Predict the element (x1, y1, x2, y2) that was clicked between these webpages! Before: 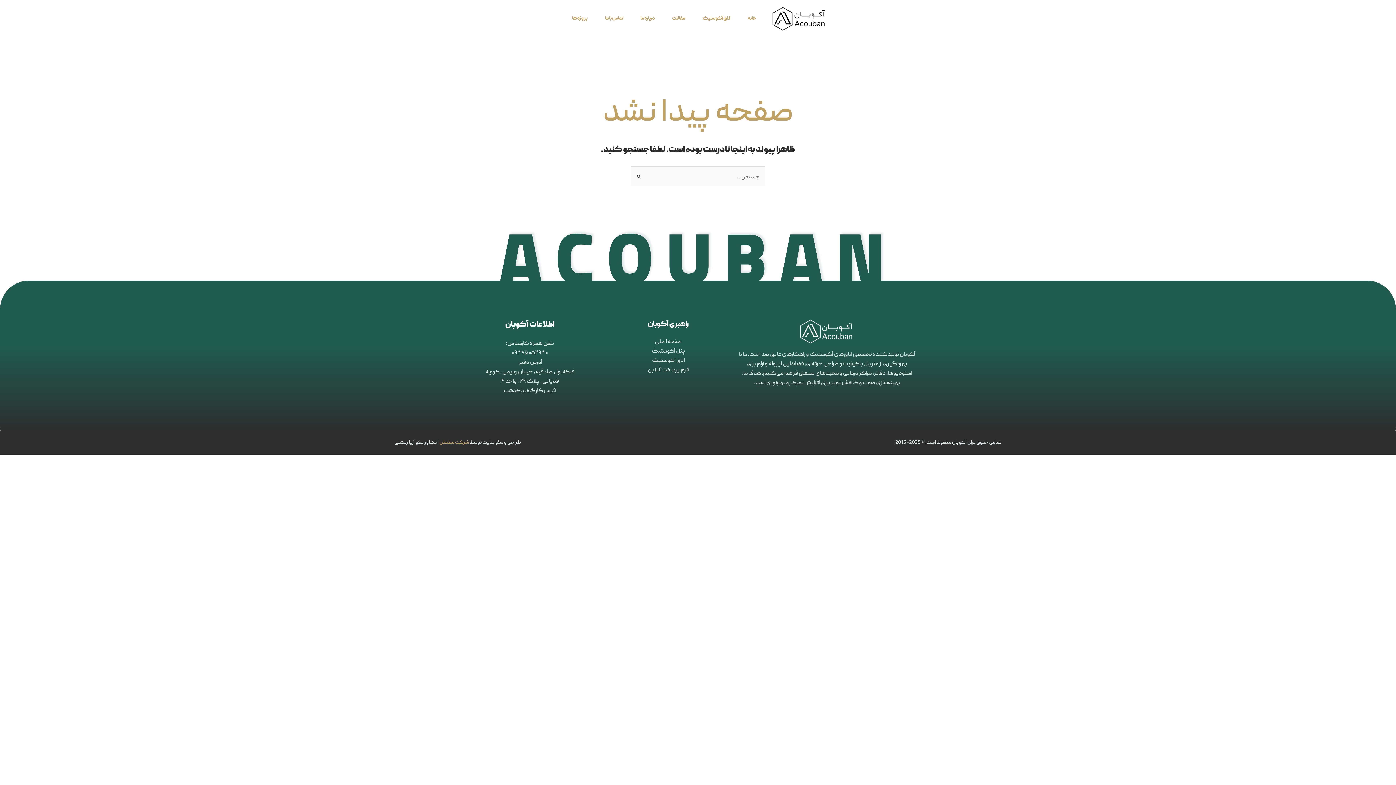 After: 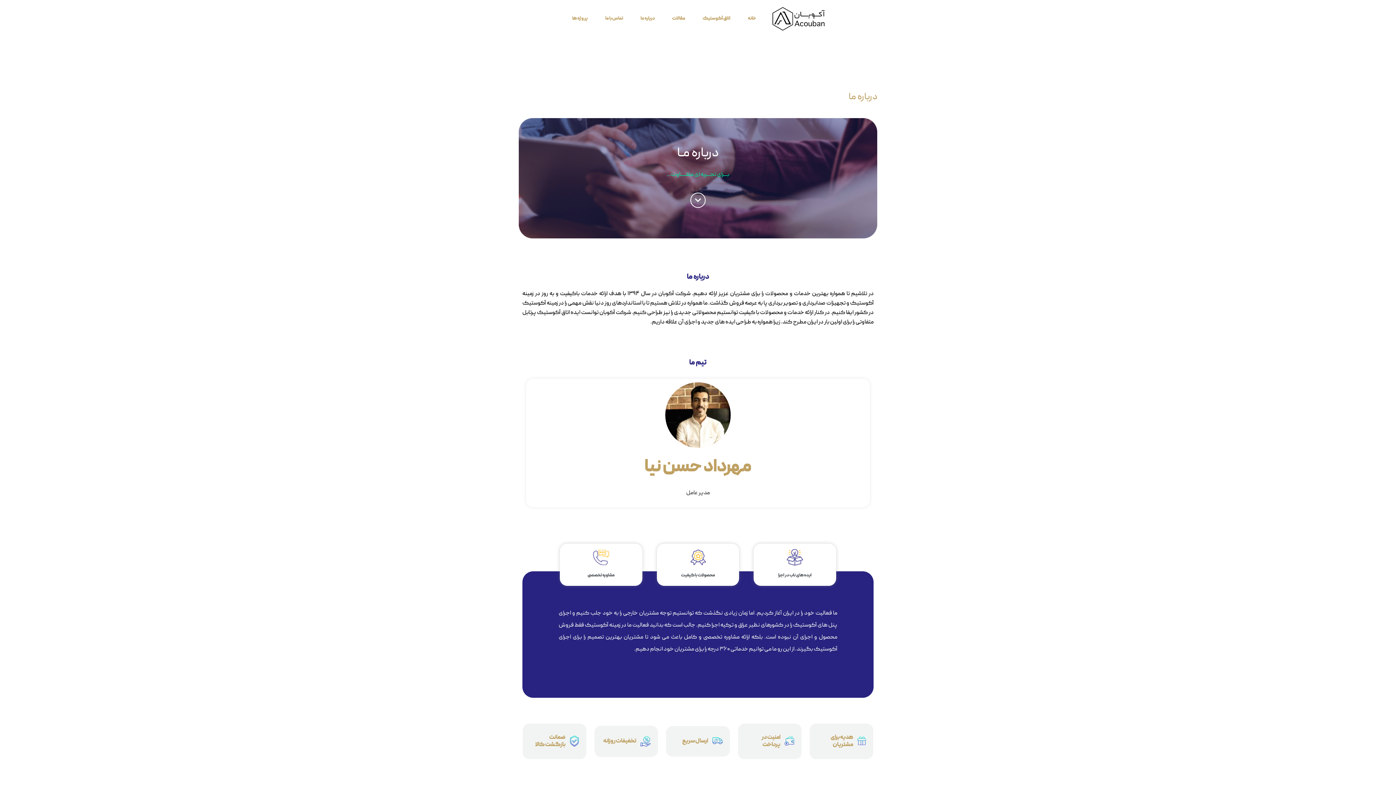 Action: bbox: (632, 0, 663, 37) label: درباره ما